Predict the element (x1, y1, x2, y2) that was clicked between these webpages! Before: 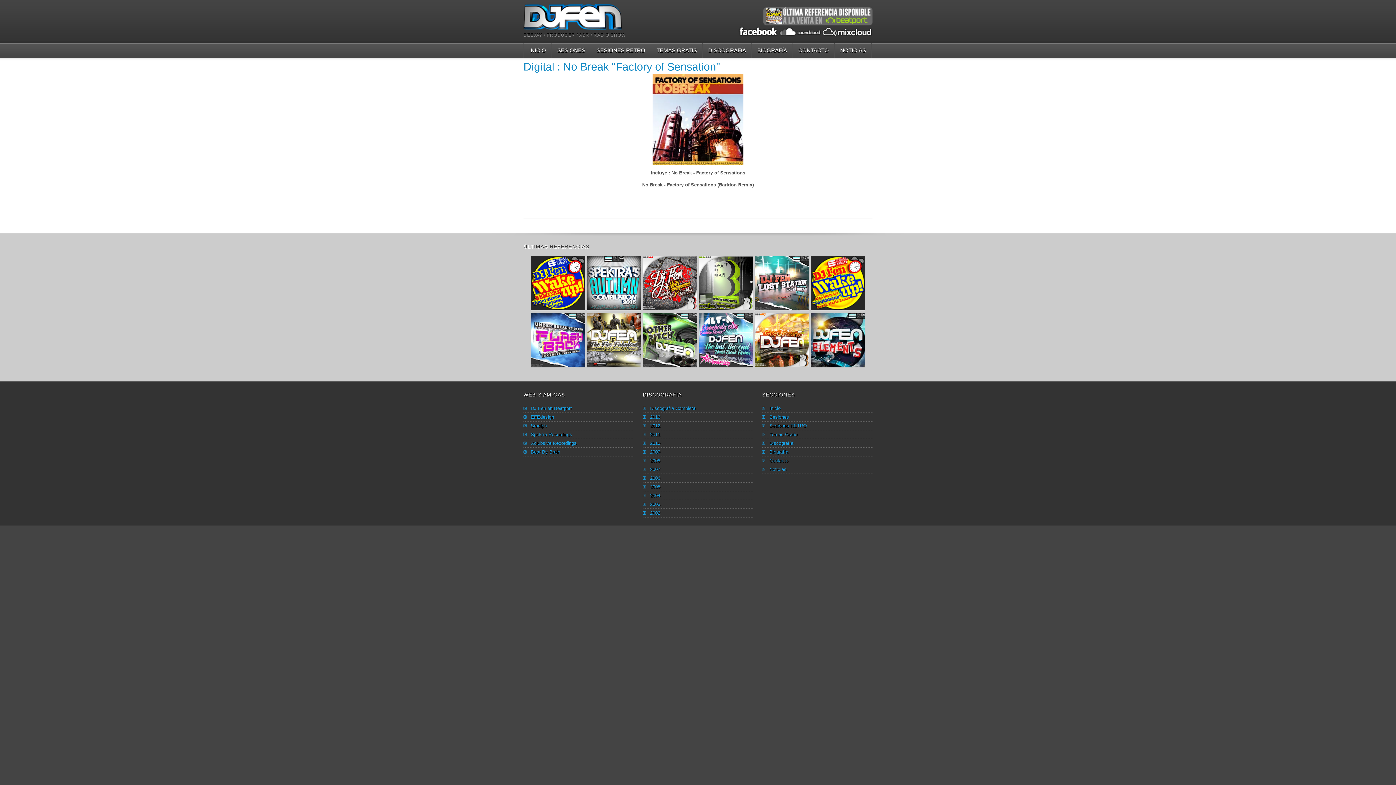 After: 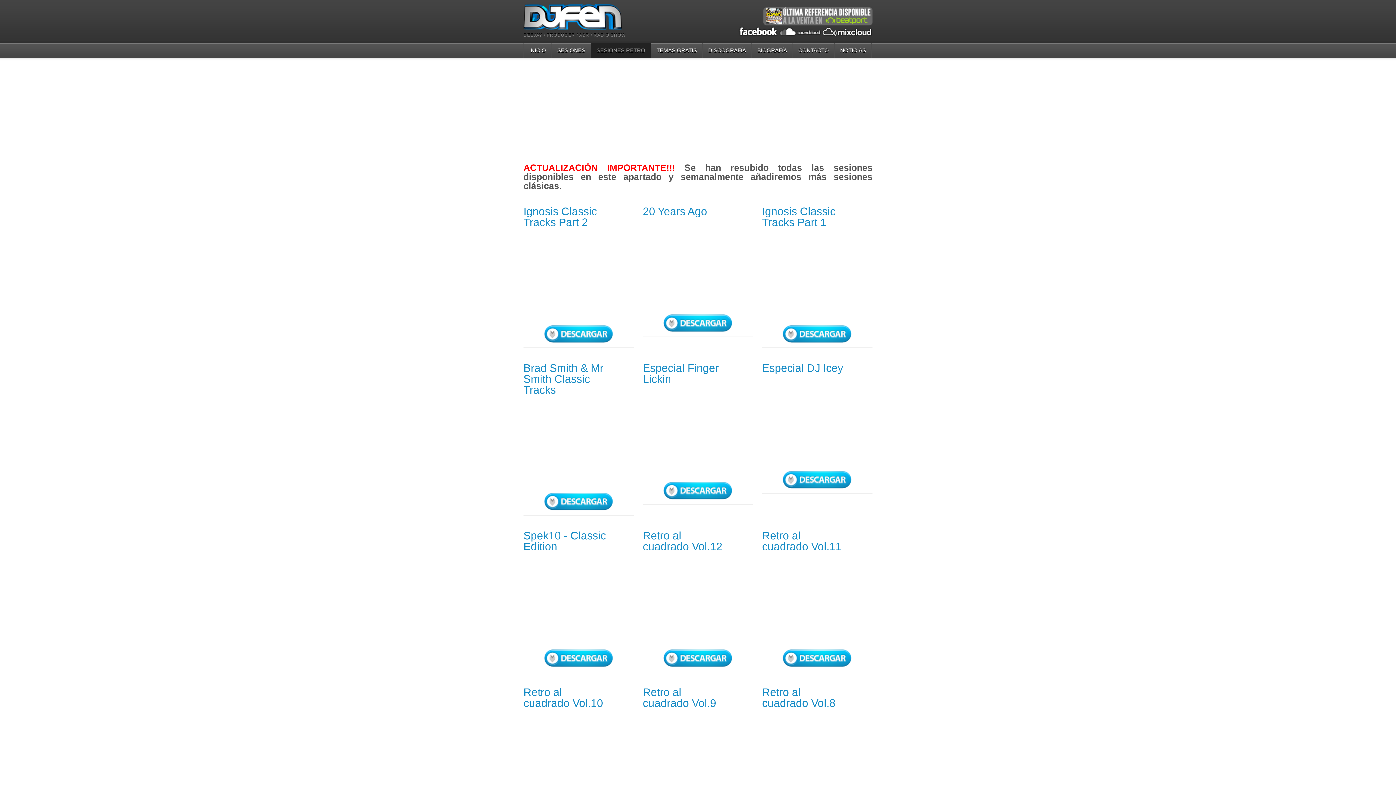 Action: bbox: (591, 43, 650, 57) label: SESIONES RETRO